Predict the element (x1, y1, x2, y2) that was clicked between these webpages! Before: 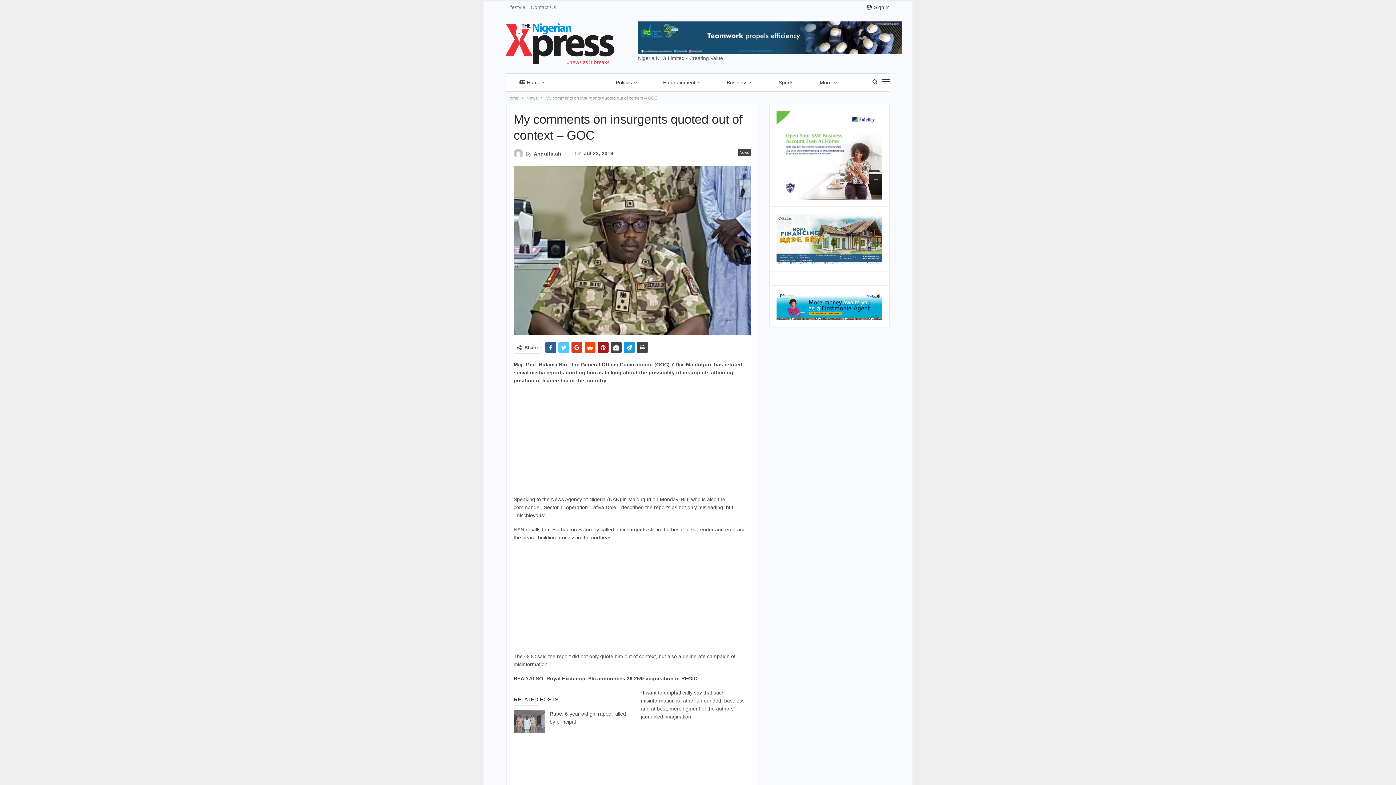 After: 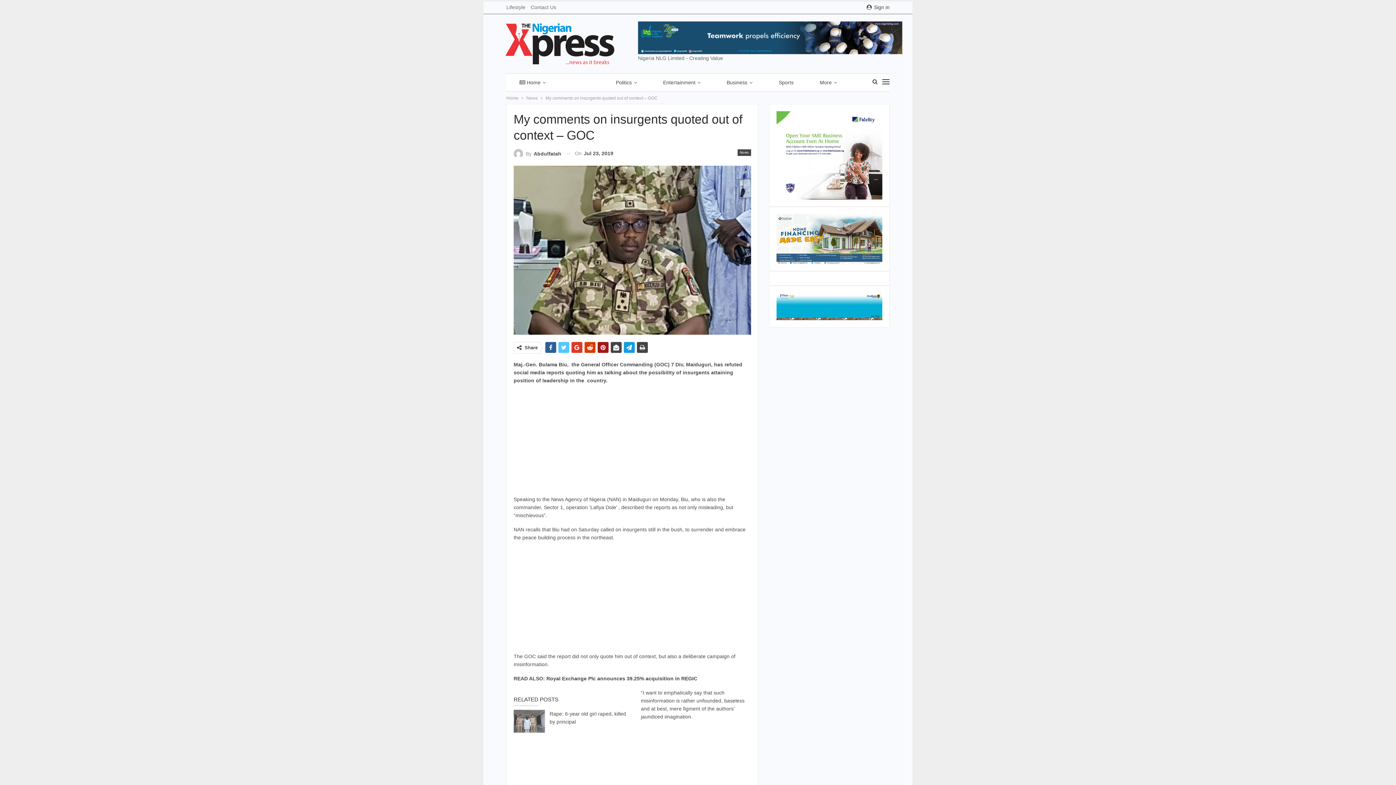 Action: bbox: (584, 342, 595, 352)